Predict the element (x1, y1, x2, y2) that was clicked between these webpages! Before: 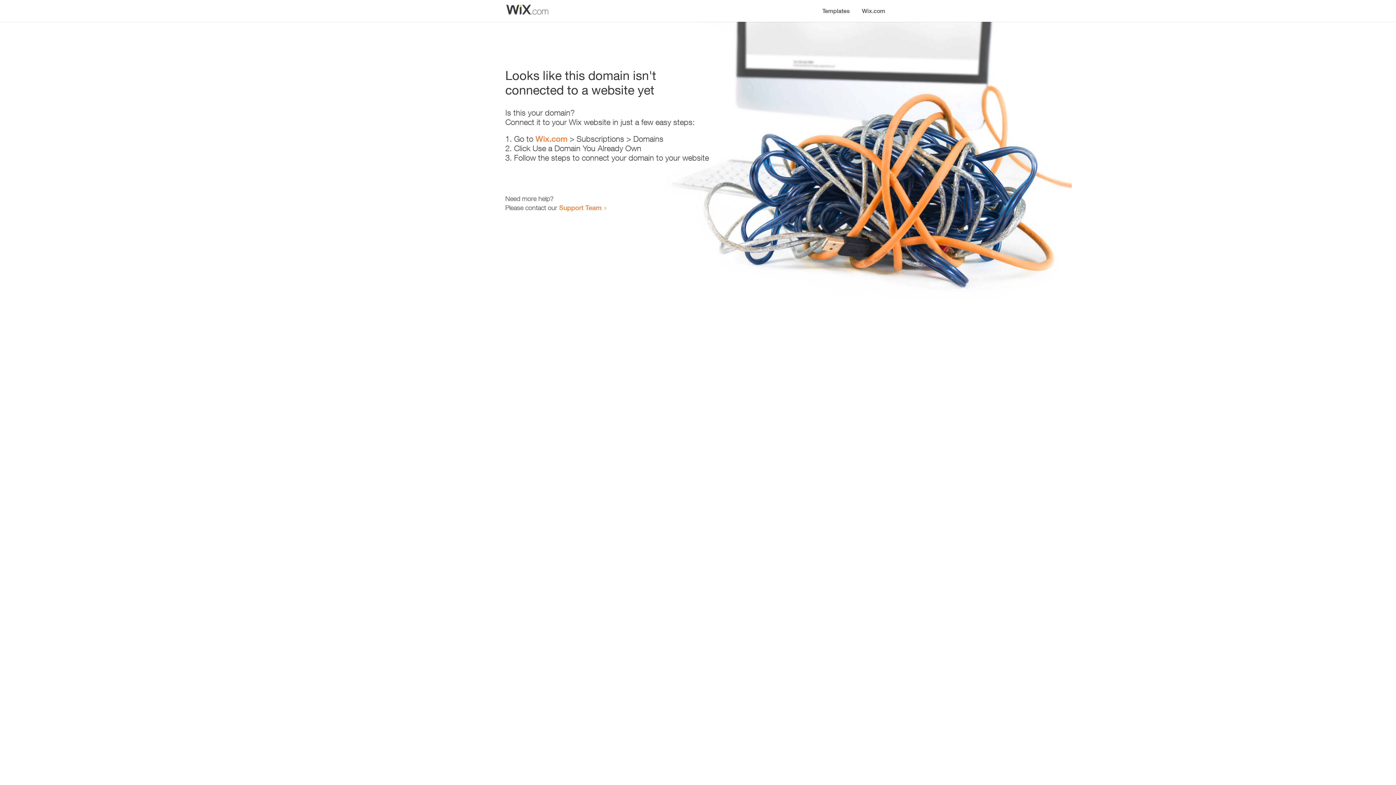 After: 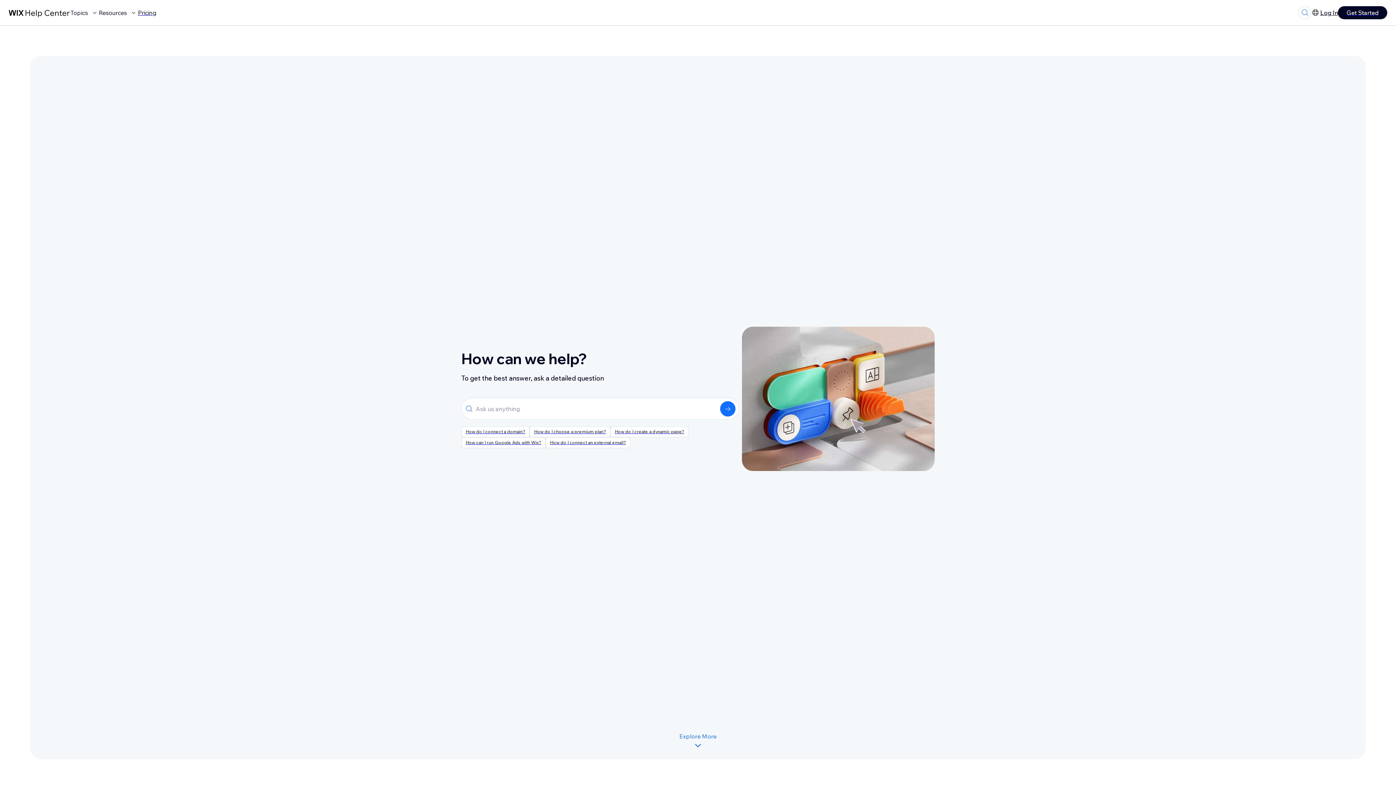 Action: label: Support Team bbox: (559, 203, 601, 211)